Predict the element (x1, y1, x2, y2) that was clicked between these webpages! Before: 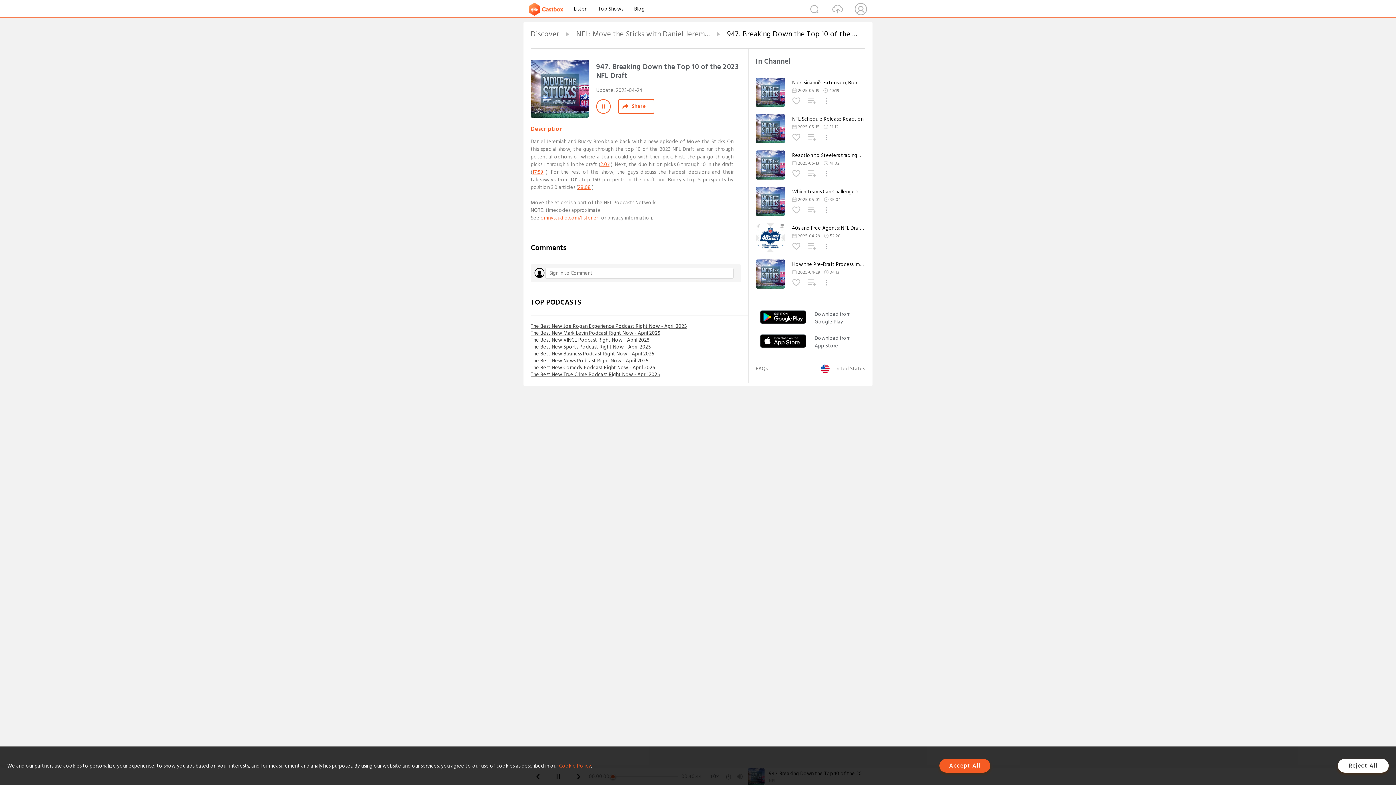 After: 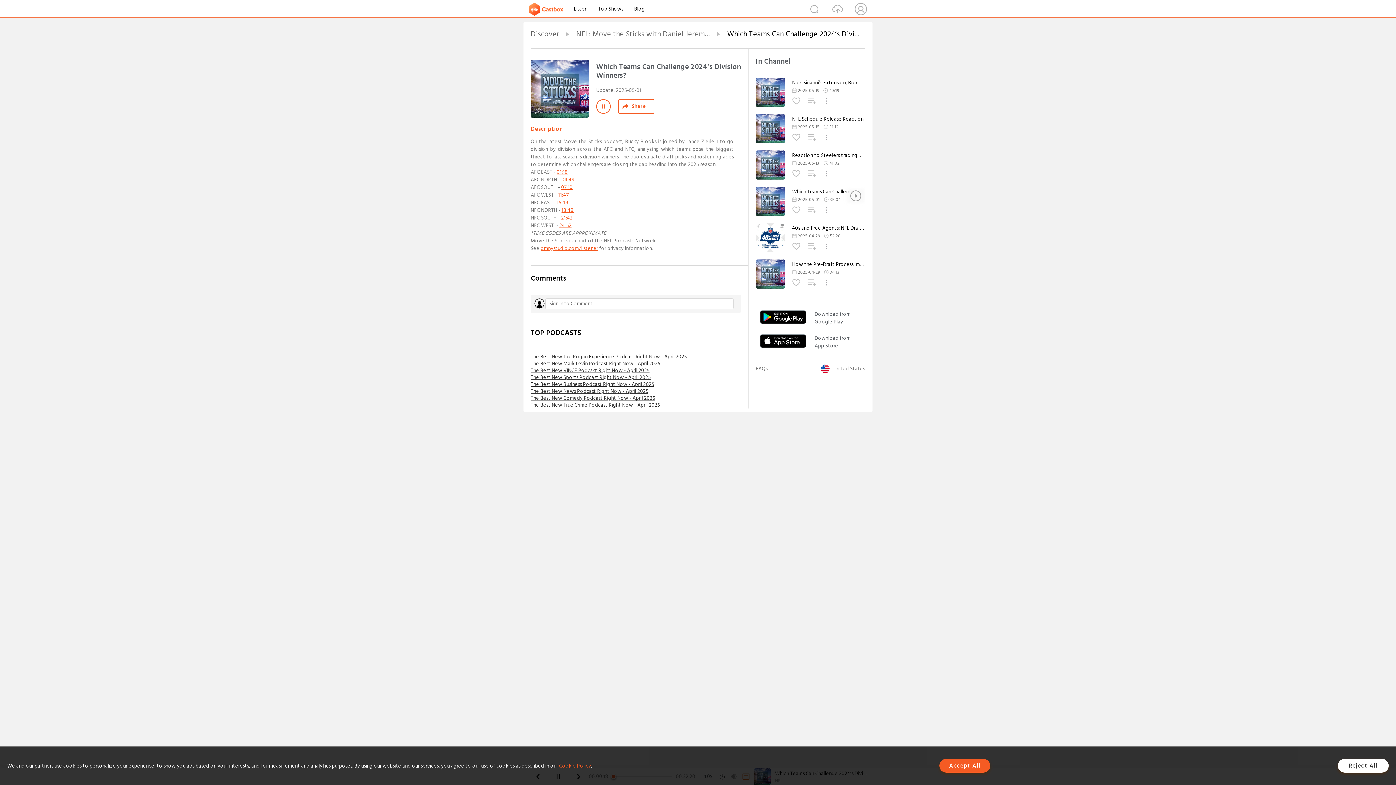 Action: bbox: (792, 188, 865, 195) label: Which Teams Can Challenge 2024’s Division Winners?